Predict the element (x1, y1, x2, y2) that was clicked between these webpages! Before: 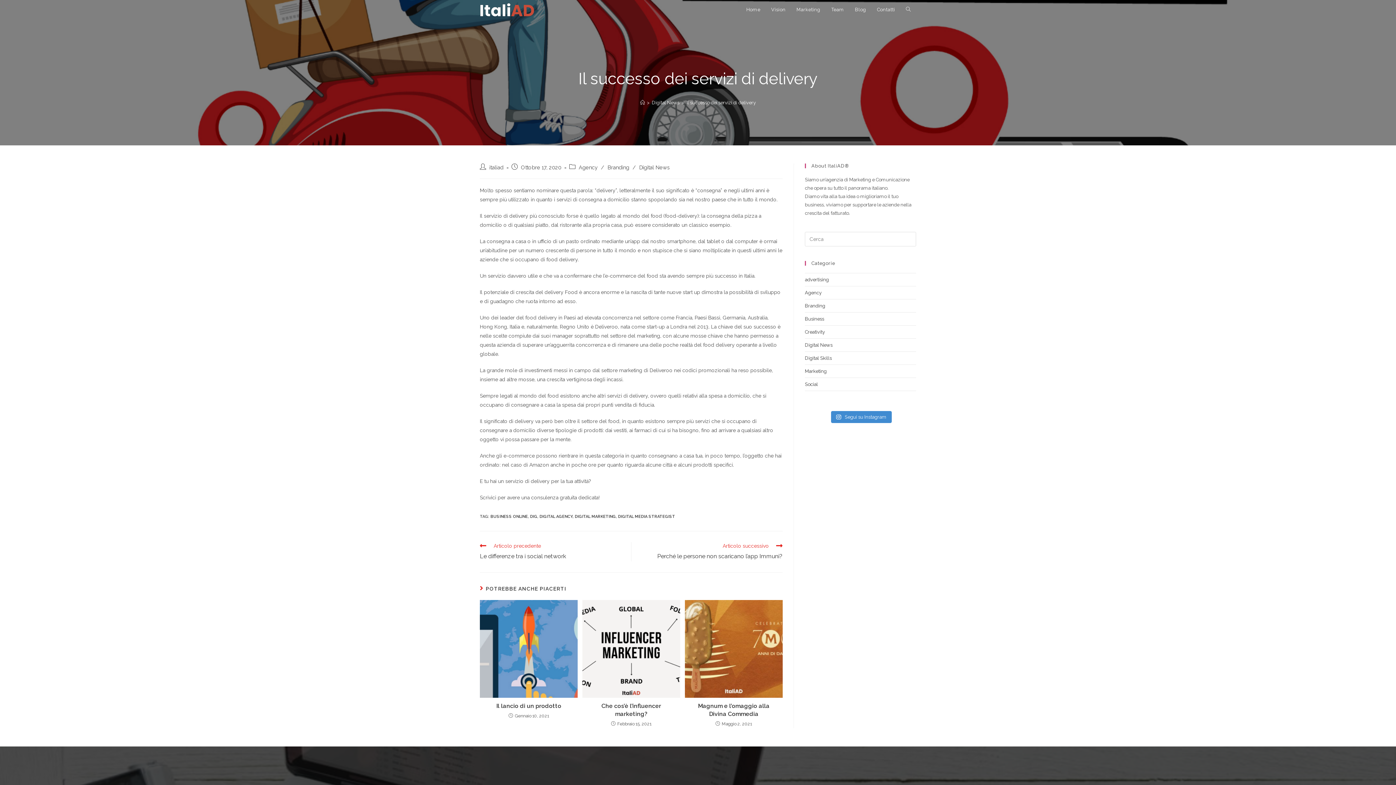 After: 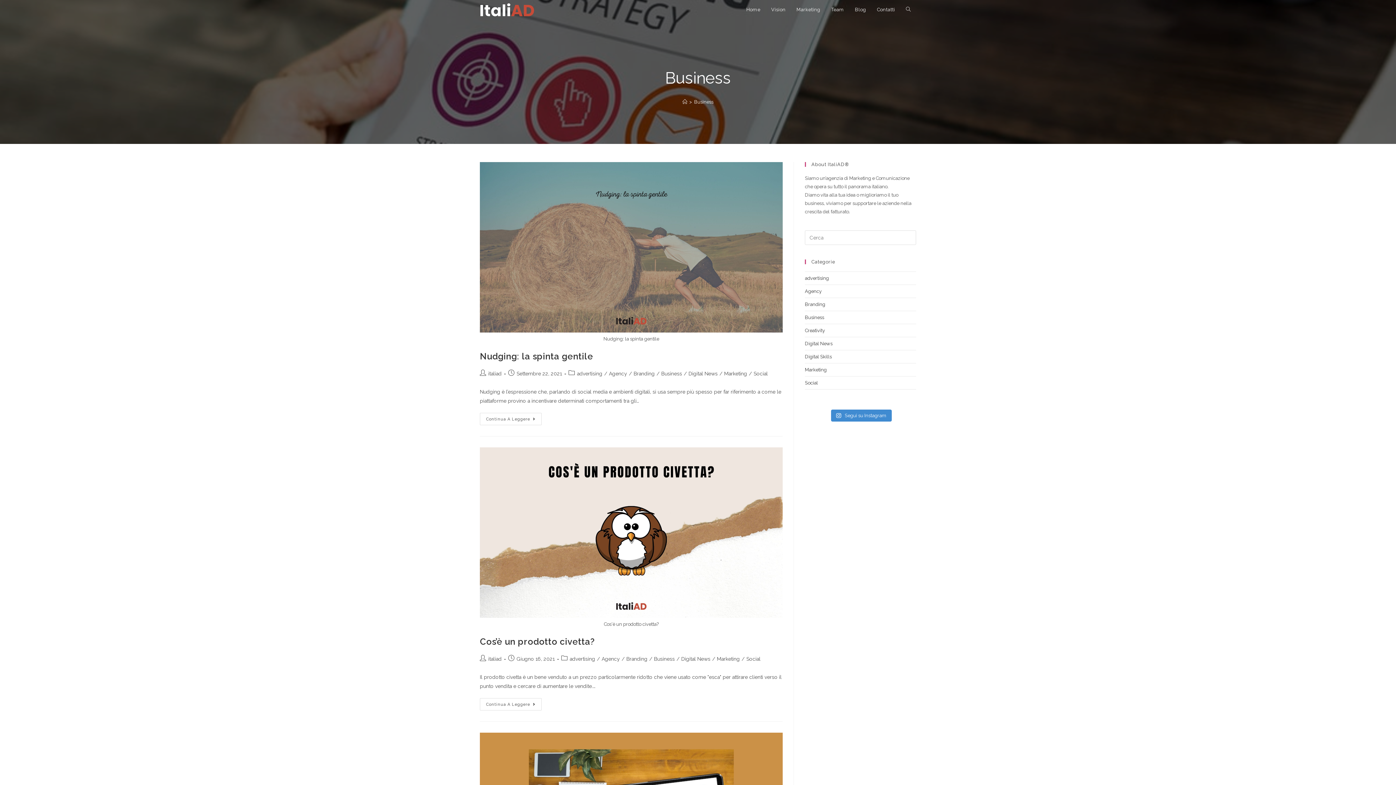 Action: bbox: (805, 316, 824, 321) label: Business